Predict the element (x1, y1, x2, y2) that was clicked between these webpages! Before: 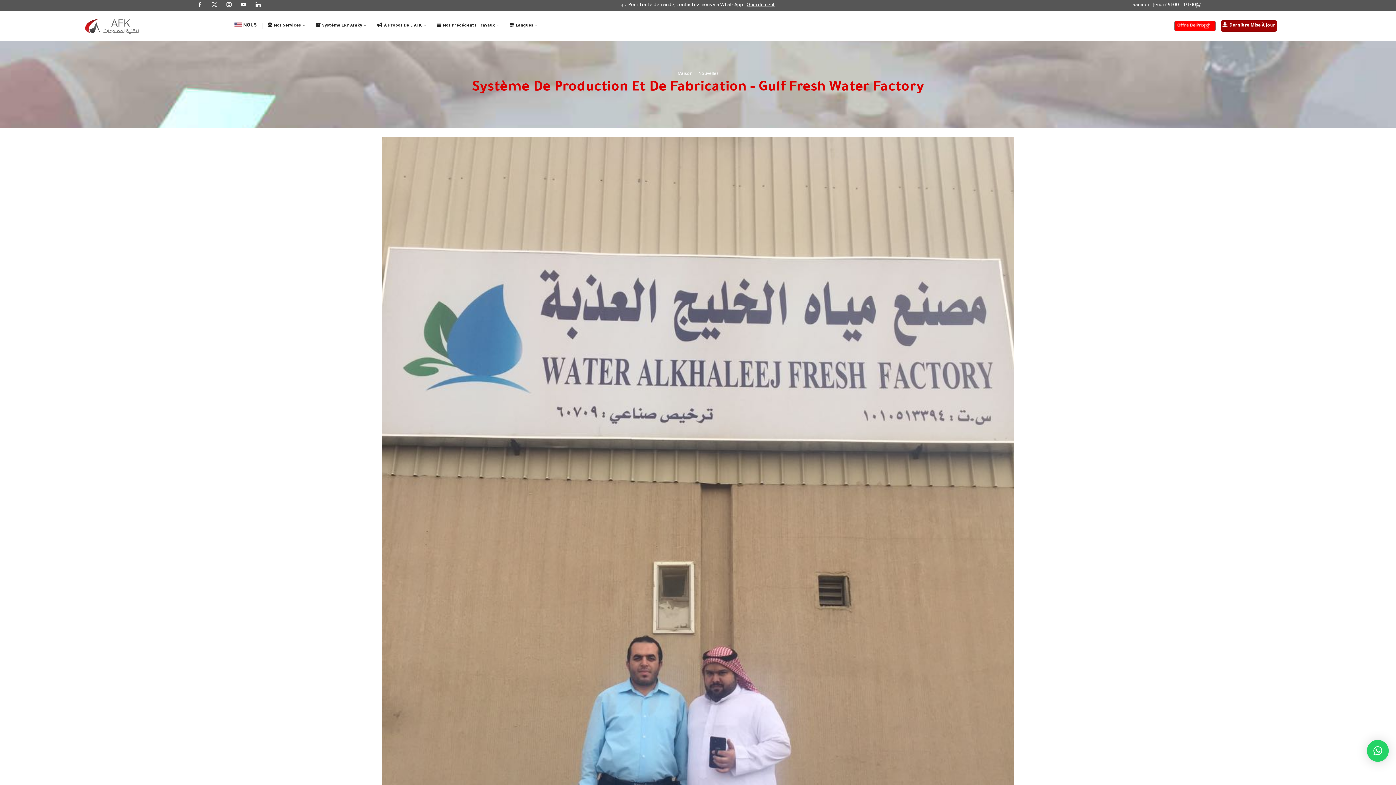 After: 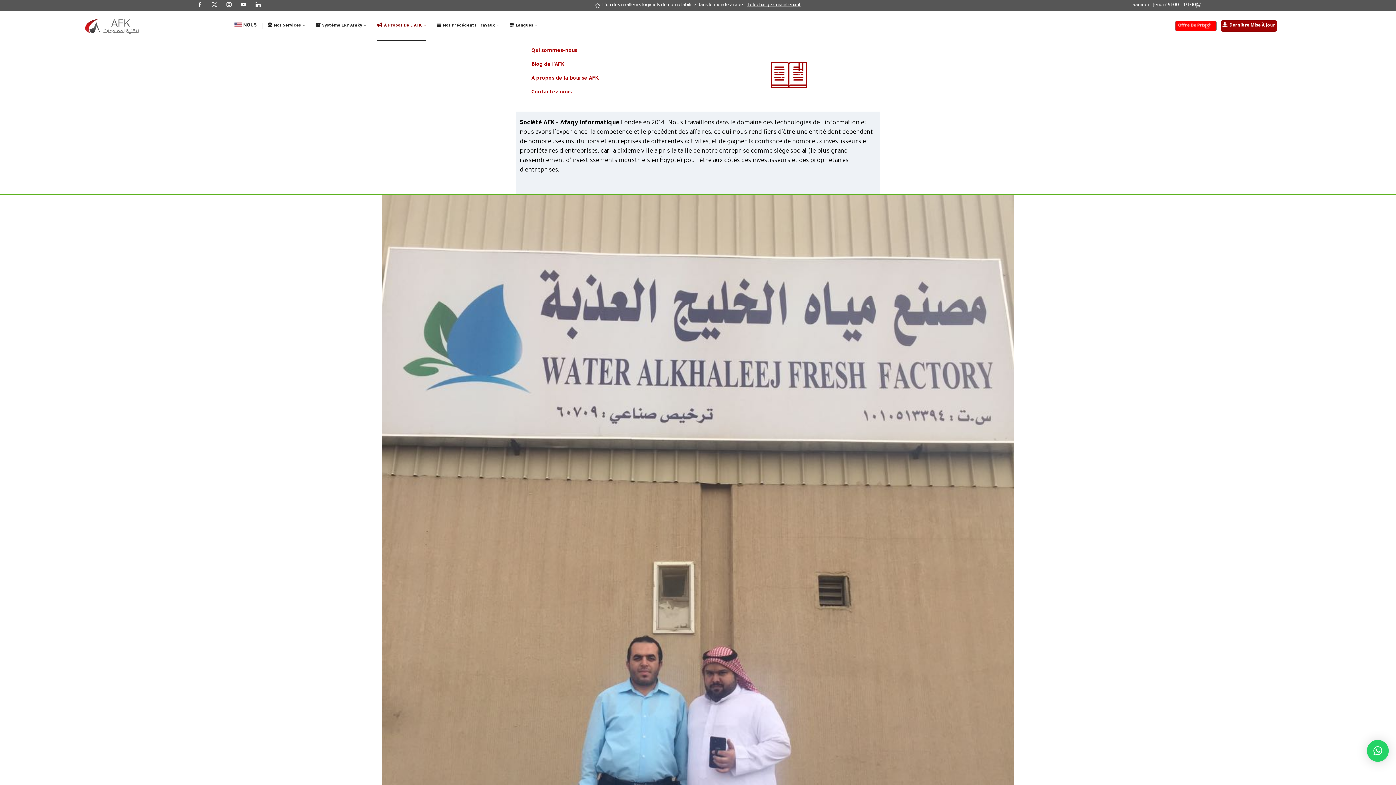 Action: label: À Propos De L'AFK bbox: (377, 11, 426, 40)